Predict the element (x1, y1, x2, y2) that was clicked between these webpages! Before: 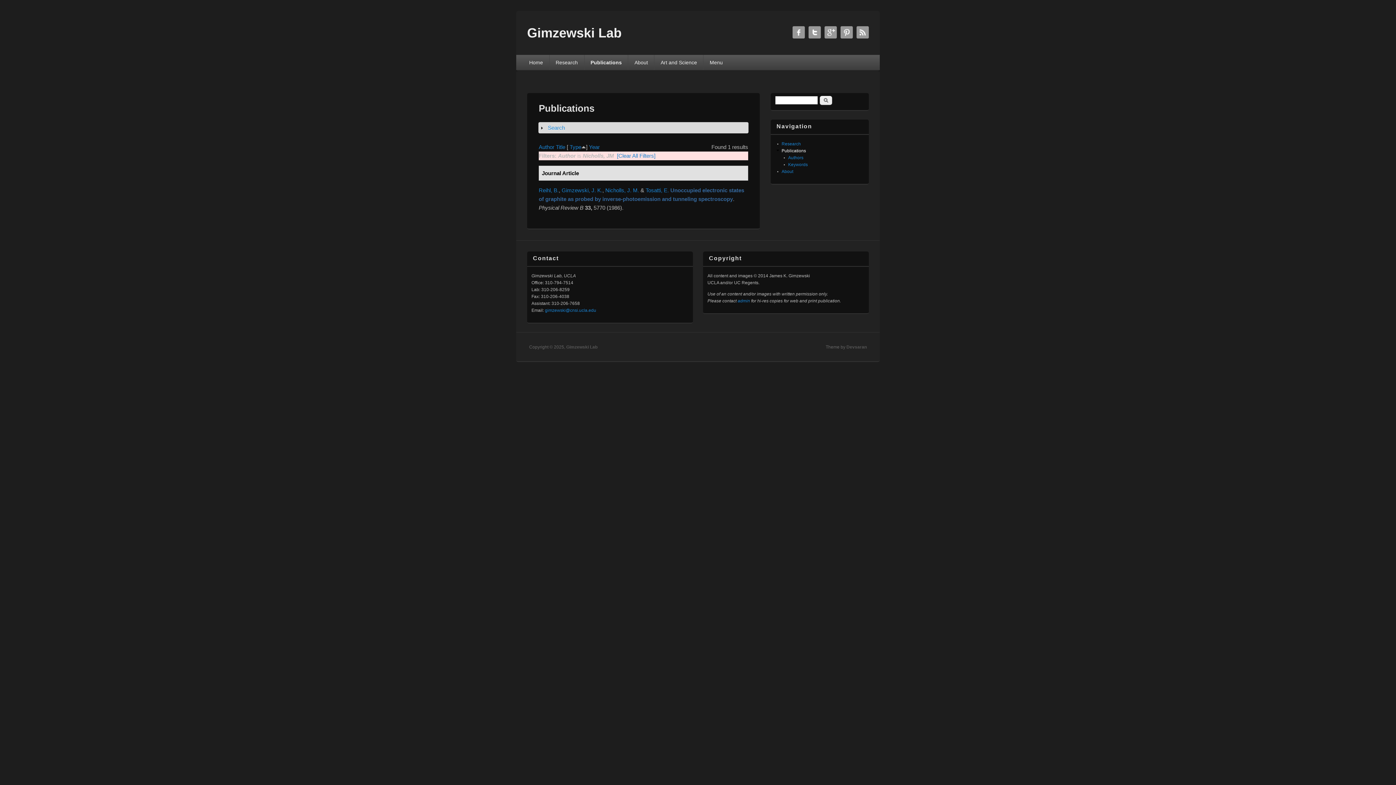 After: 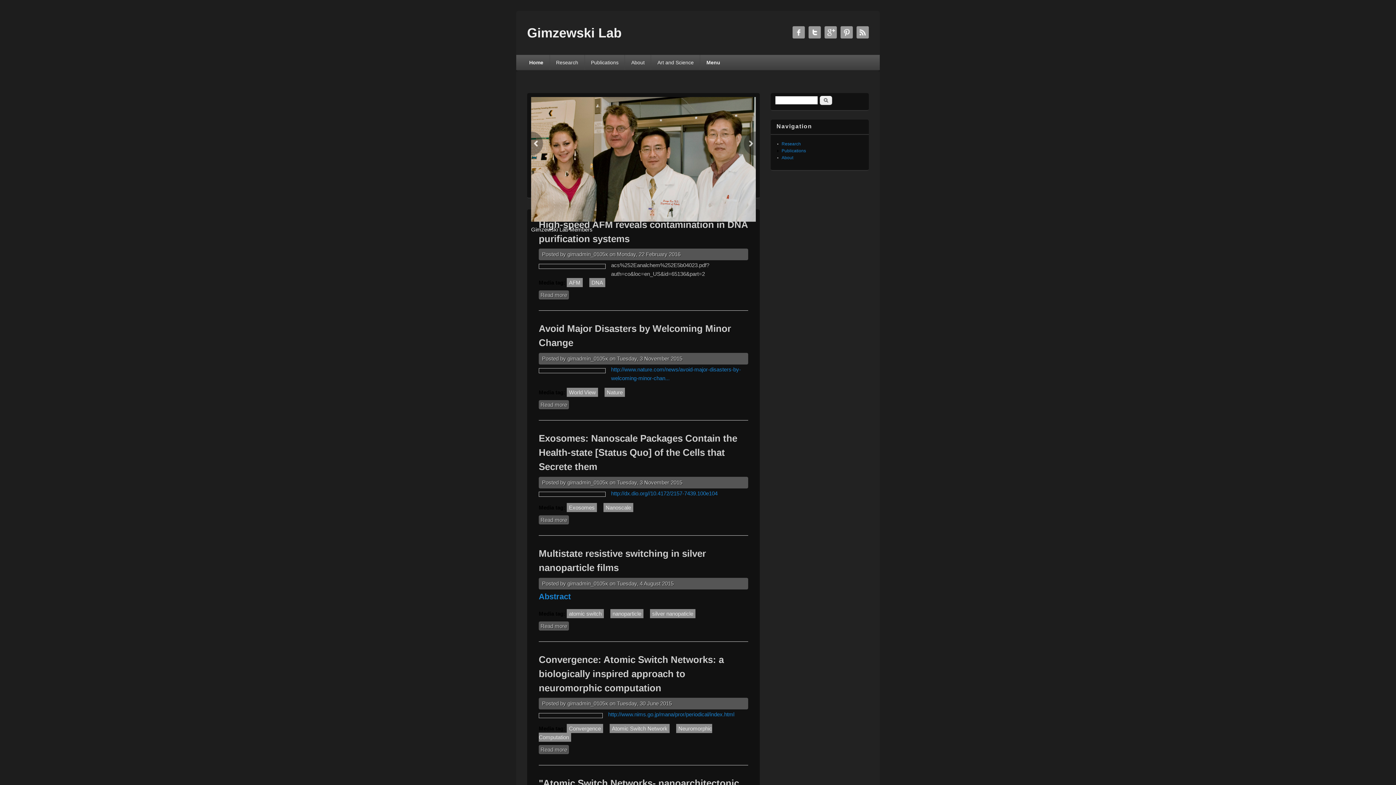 Action: label: Gimzewski Lab bbox: (527, 25, 621, 40)